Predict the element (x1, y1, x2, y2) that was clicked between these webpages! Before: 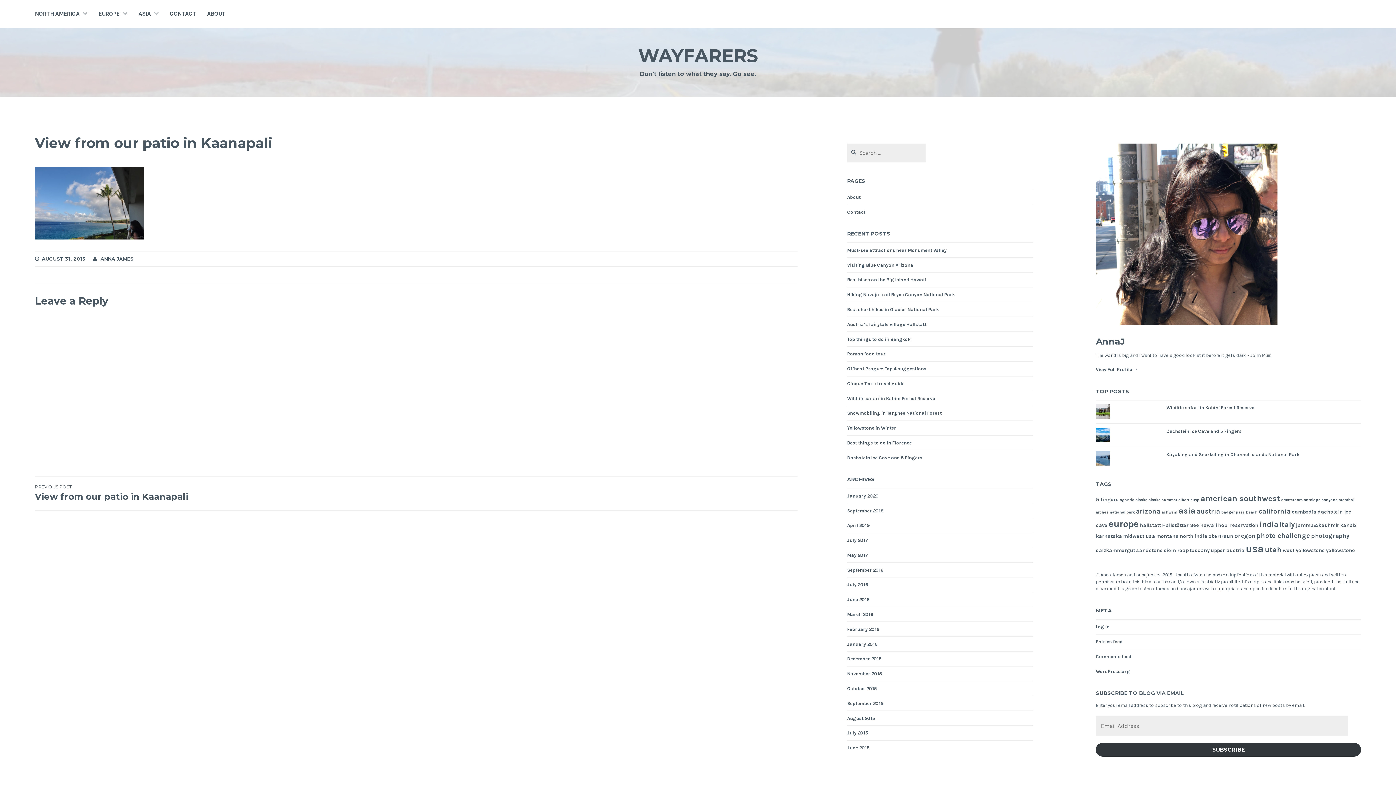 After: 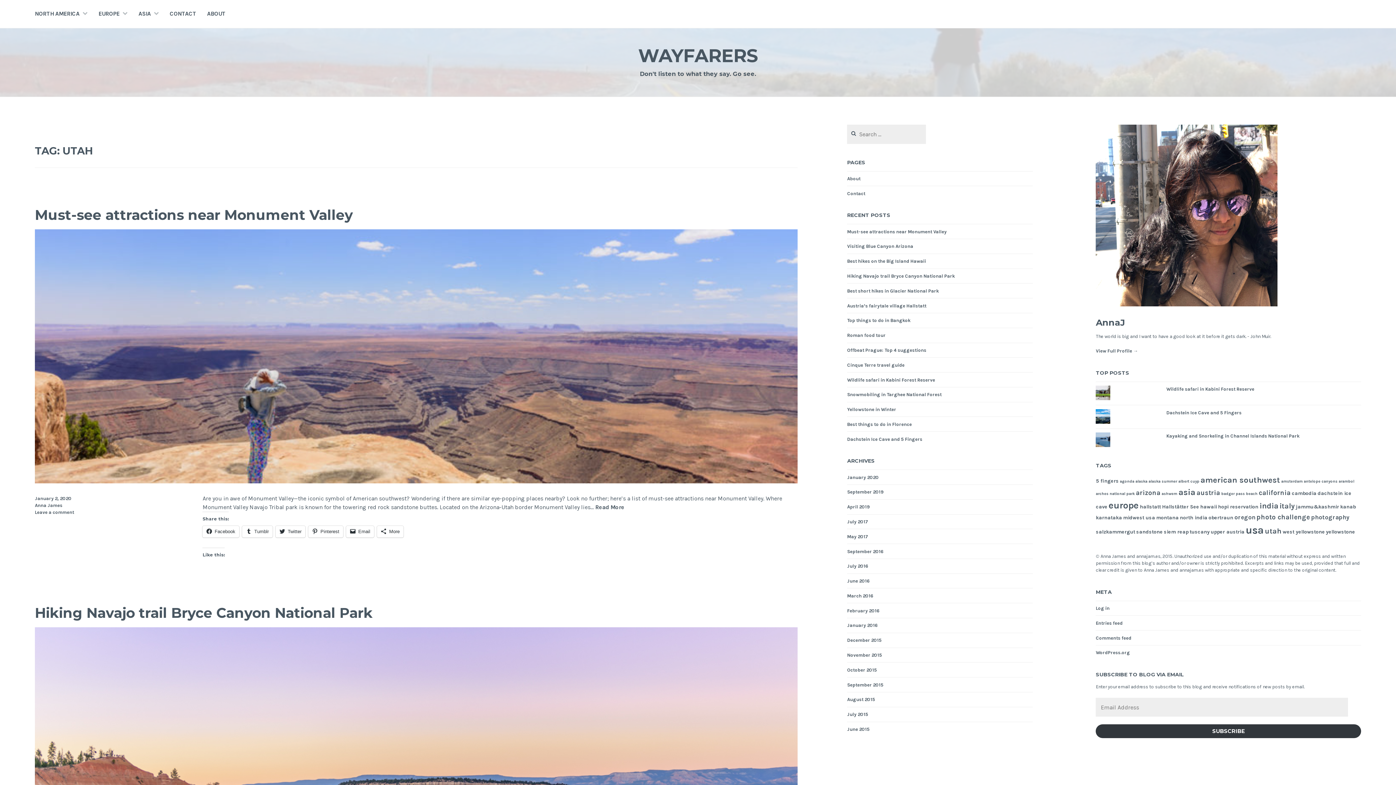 Action: bbox: (1265, 545, 1281, 554) label: utah (5 items)